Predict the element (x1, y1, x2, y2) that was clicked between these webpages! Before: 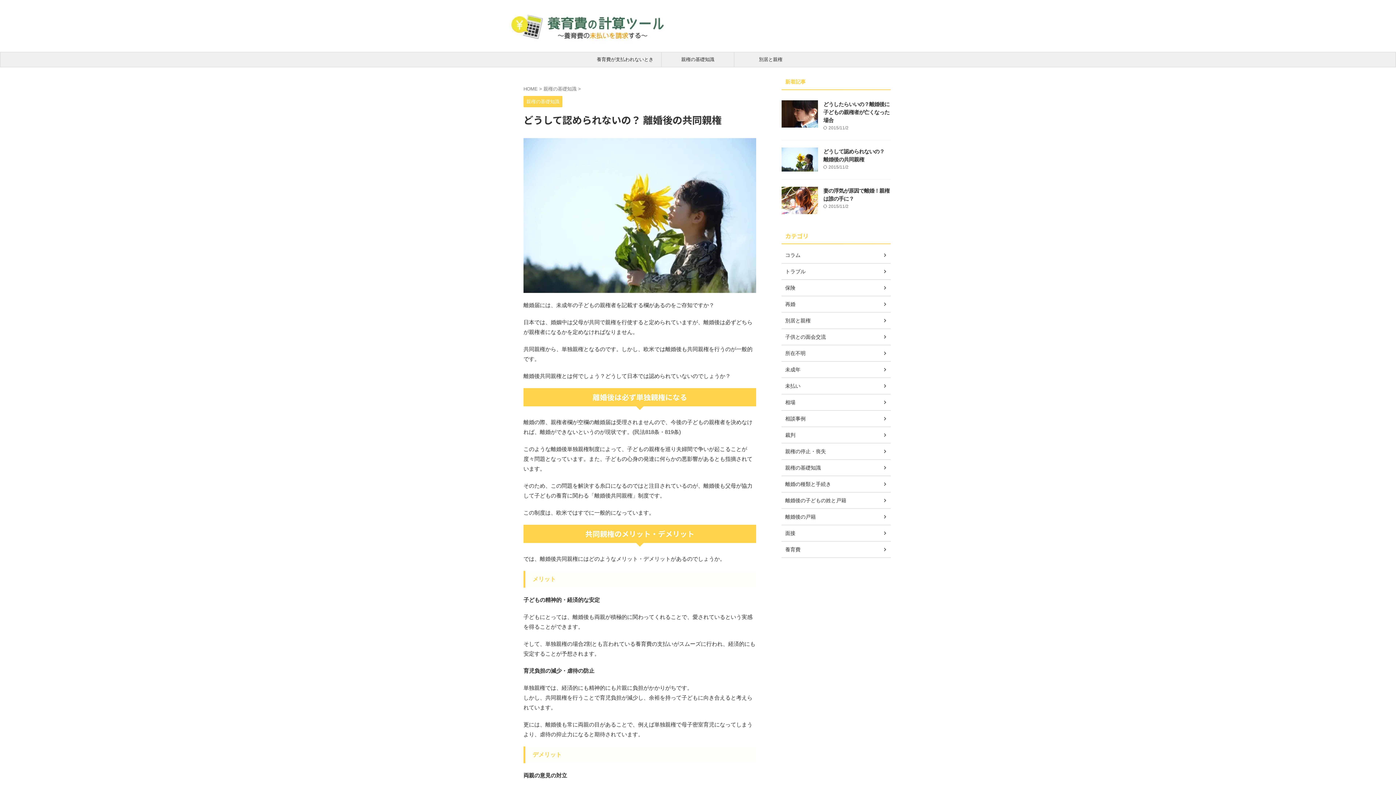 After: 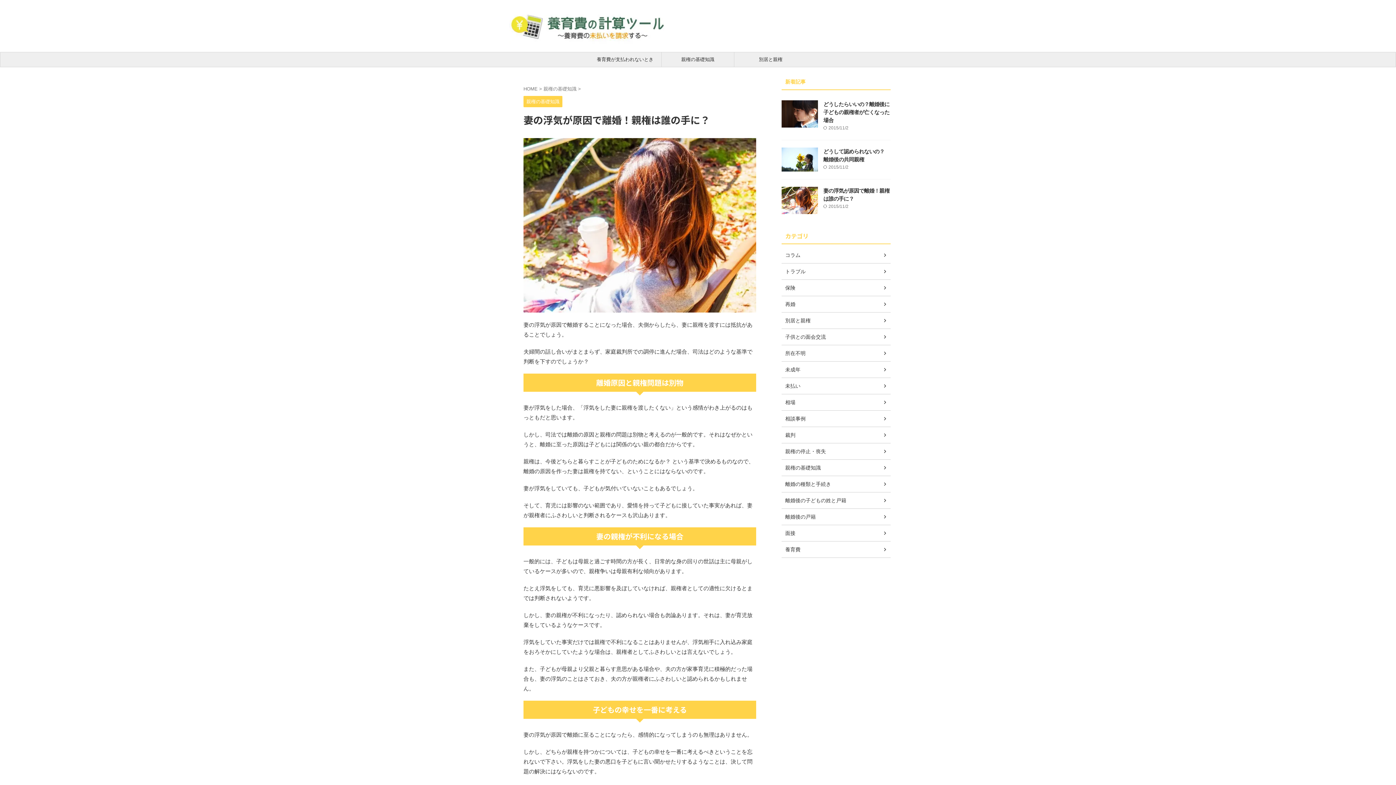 Action: bbox: (781, 207, 818, 213)